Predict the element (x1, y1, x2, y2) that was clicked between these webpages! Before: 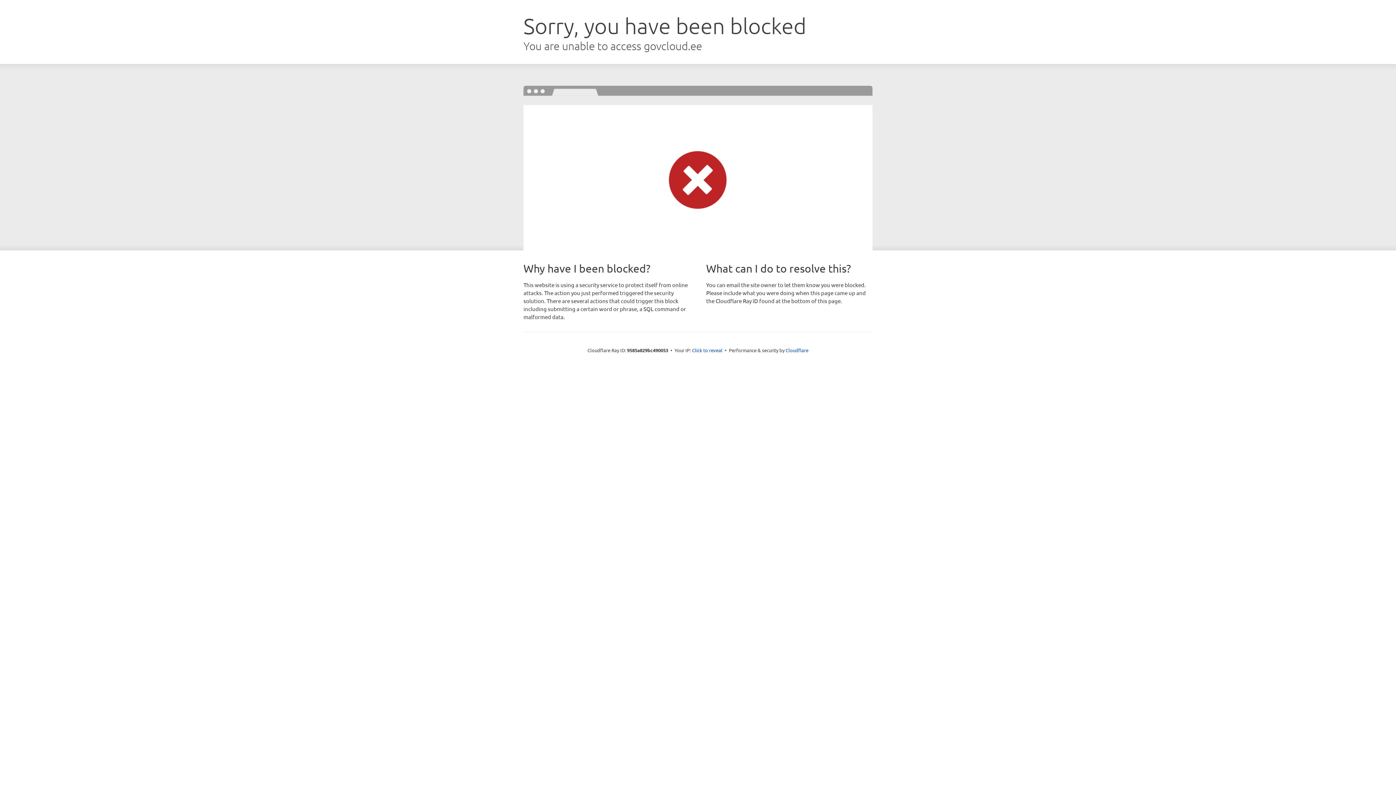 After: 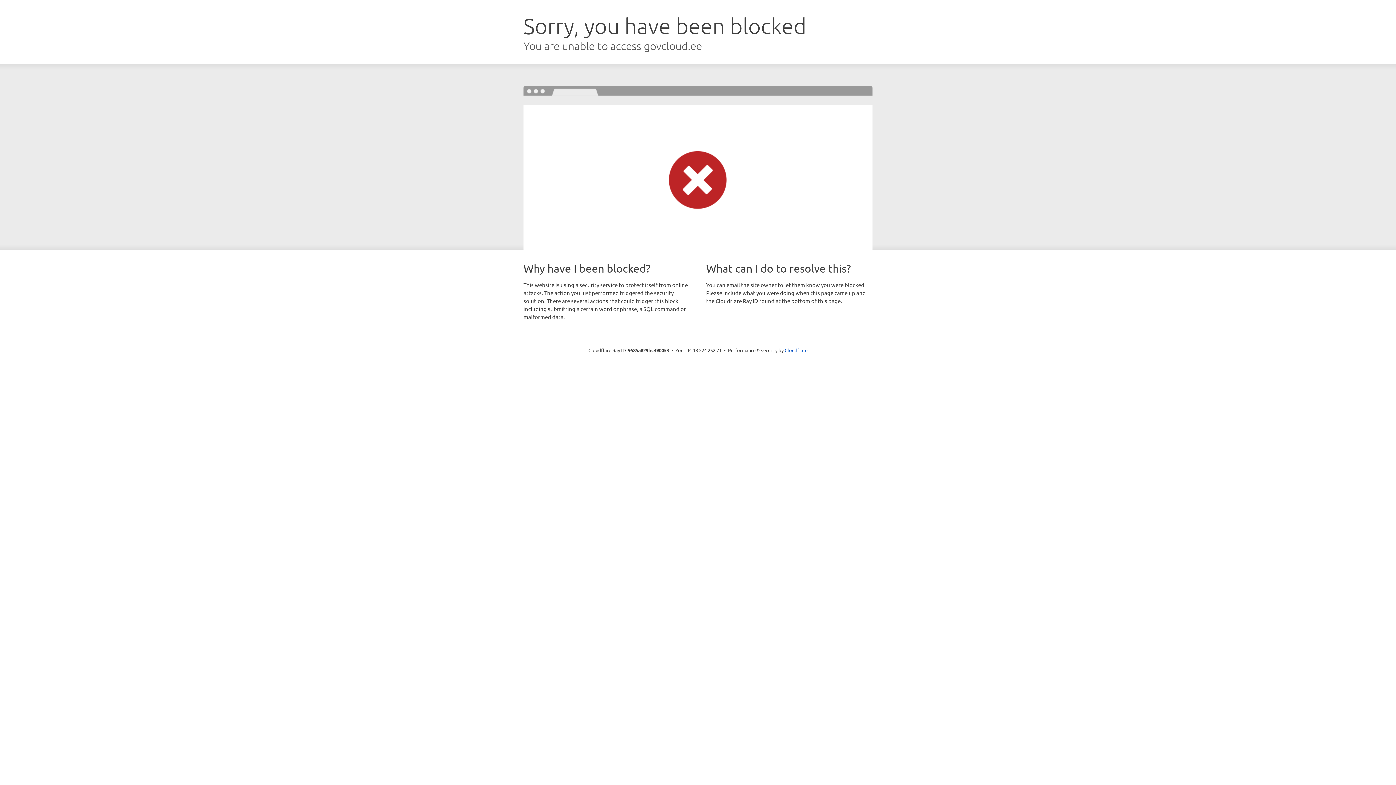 Action: label: Click to reveal bbox: (692, 346, 722, 353)